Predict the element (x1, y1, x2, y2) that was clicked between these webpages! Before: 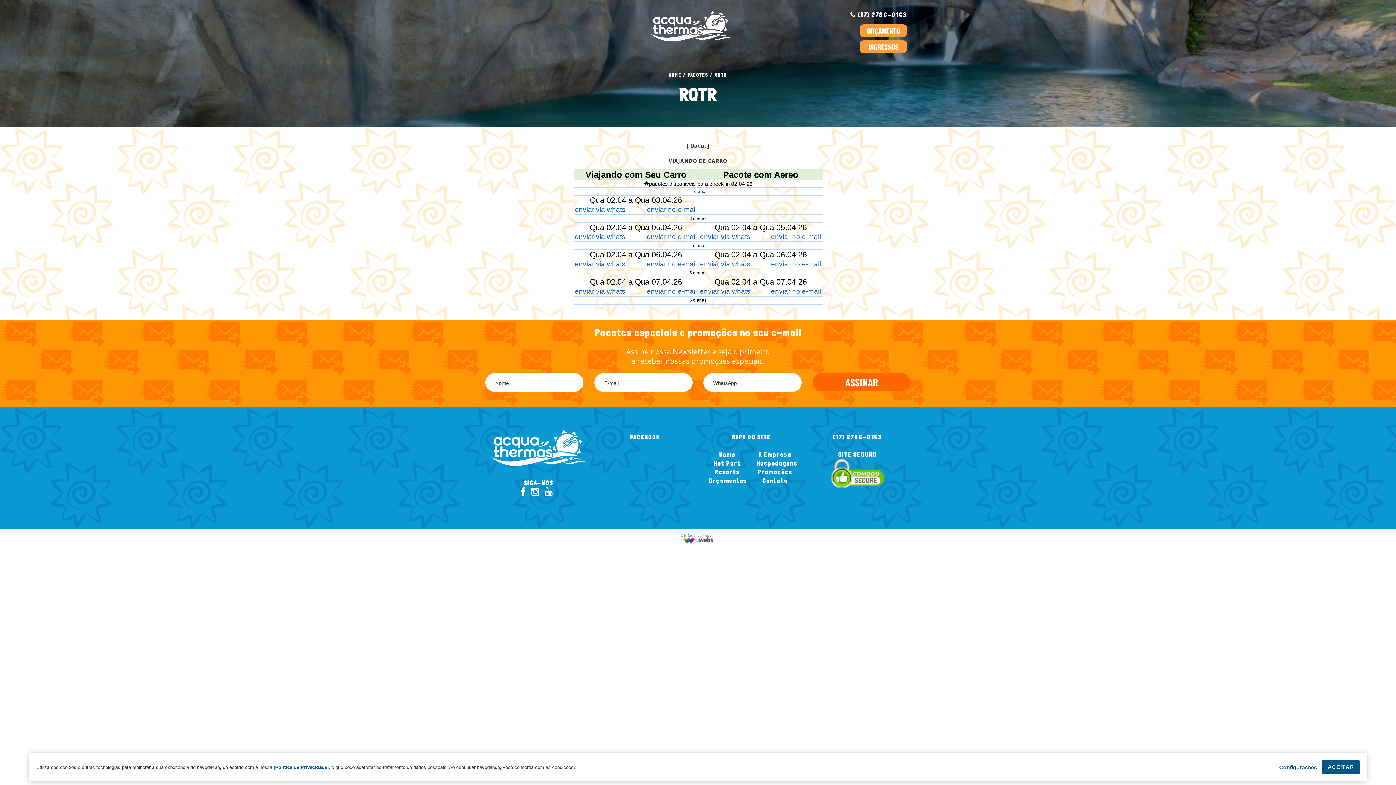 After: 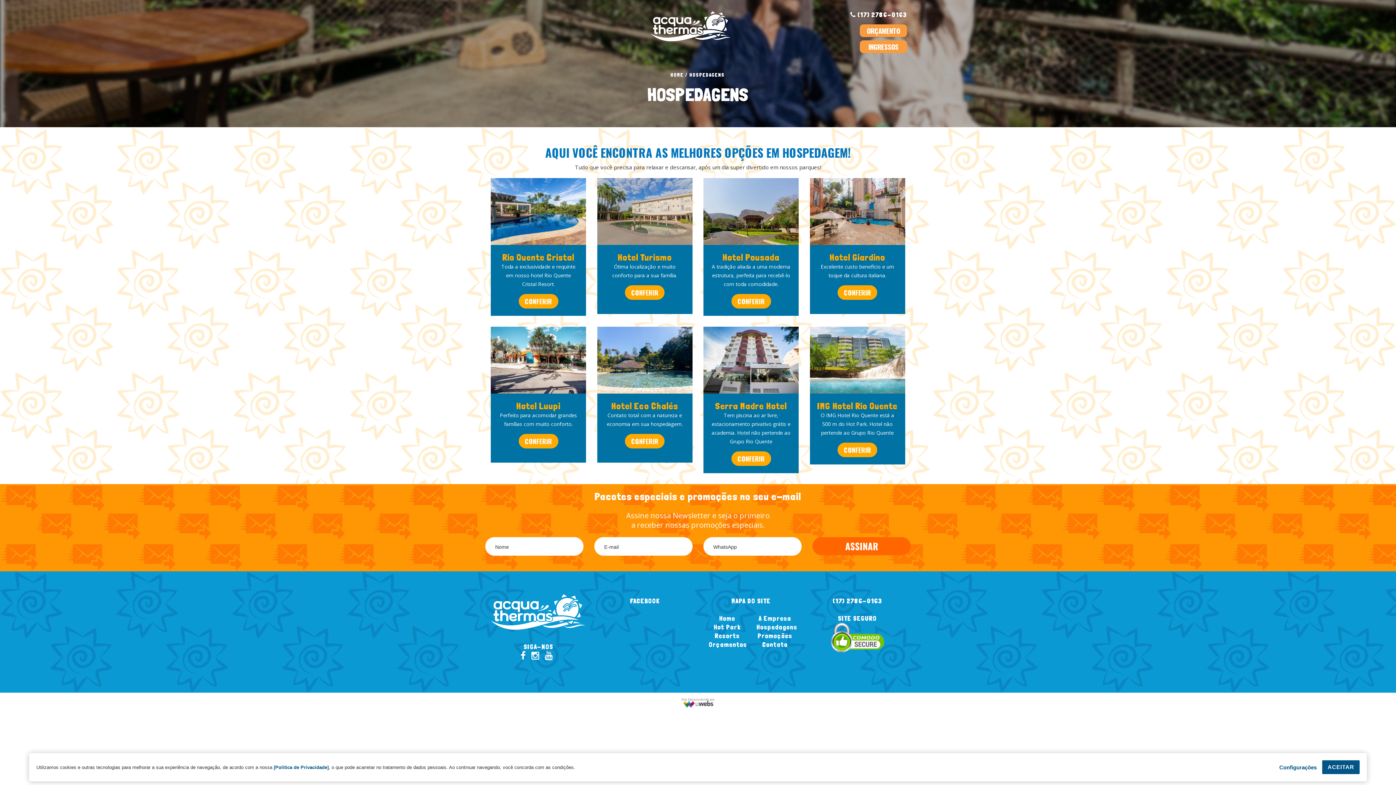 Action: label: Resorts bbox: (714, 468, 740, 476)